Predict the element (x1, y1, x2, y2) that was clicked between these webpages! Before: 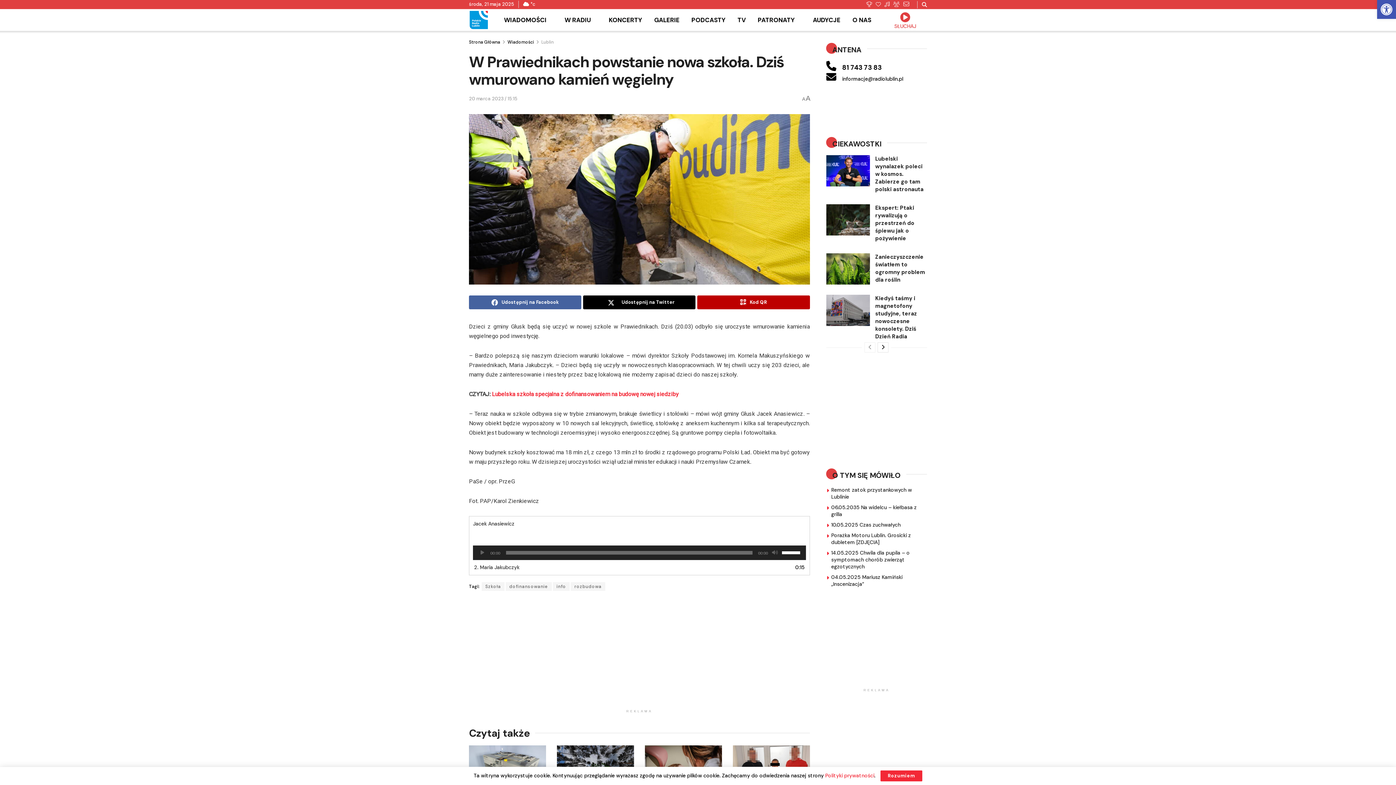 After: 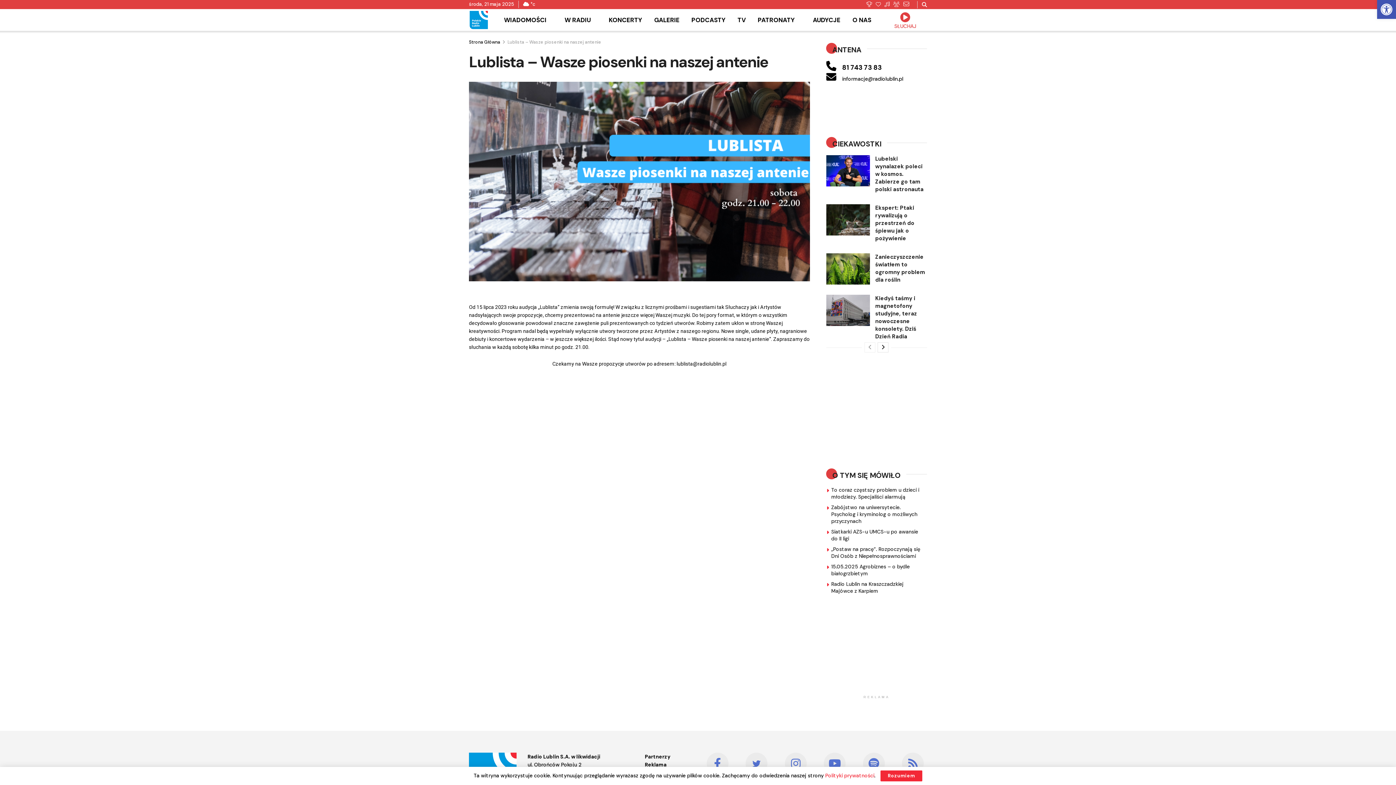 Action: bbox: (884, 1, 893, 7)